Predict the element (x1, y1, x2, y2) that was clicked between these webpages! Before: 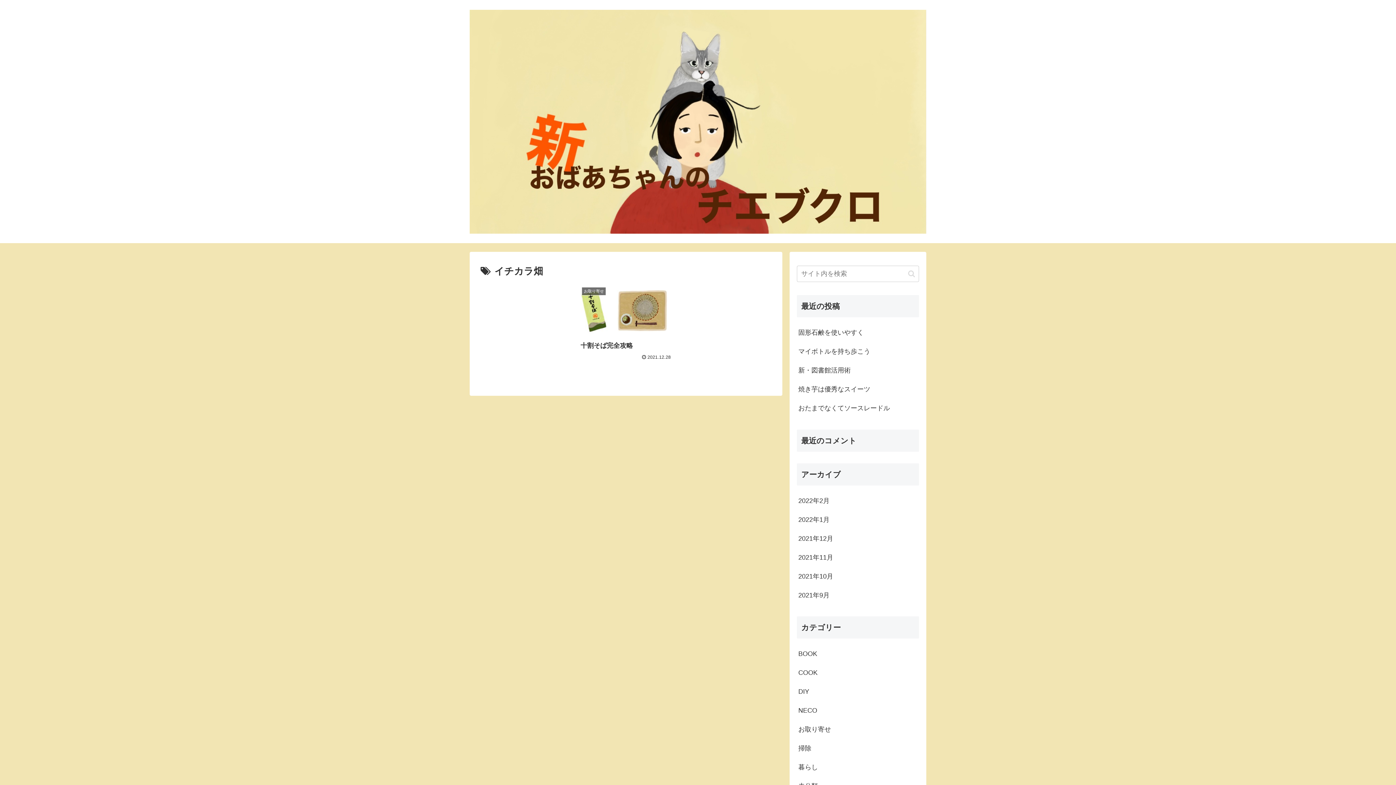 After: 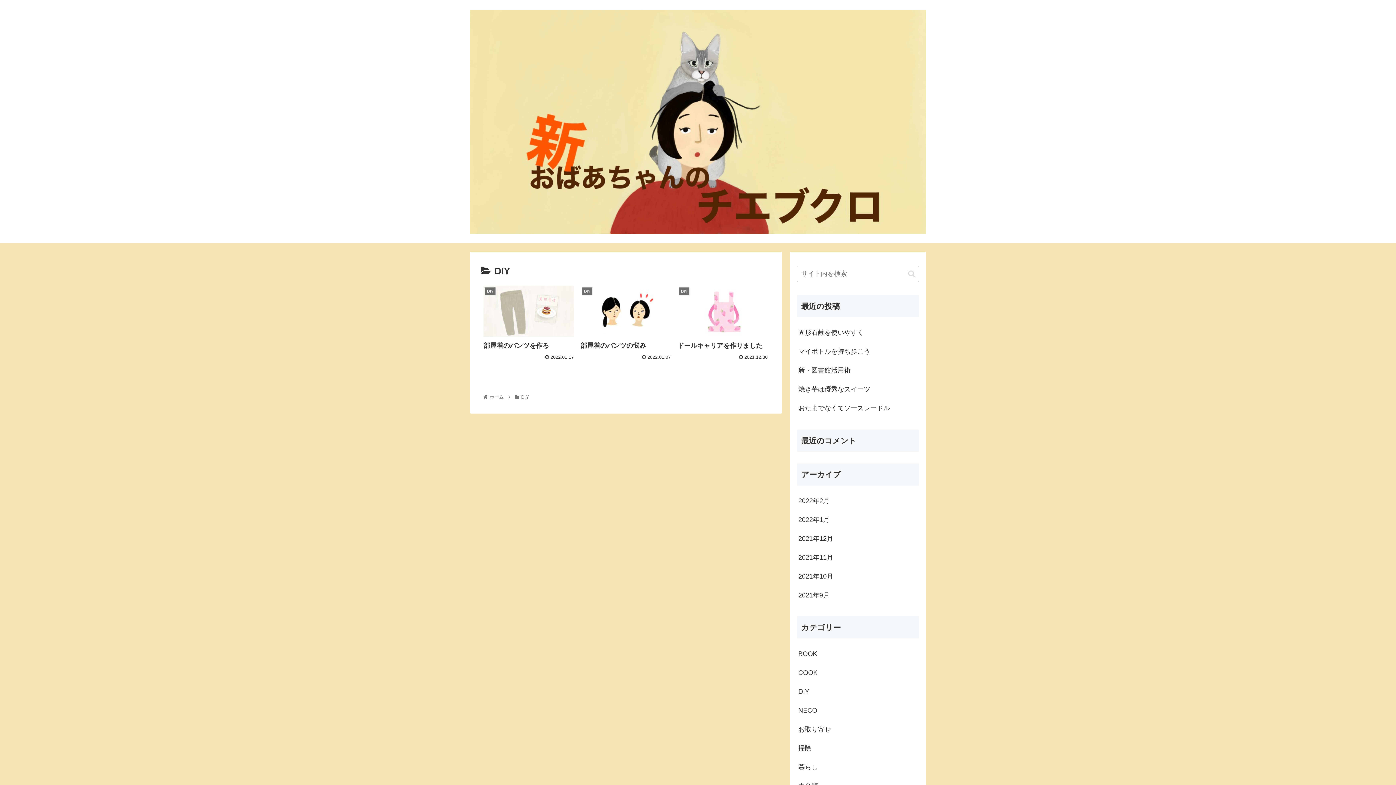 Action: label: DIY bbox: (797, 682, 919, 701)